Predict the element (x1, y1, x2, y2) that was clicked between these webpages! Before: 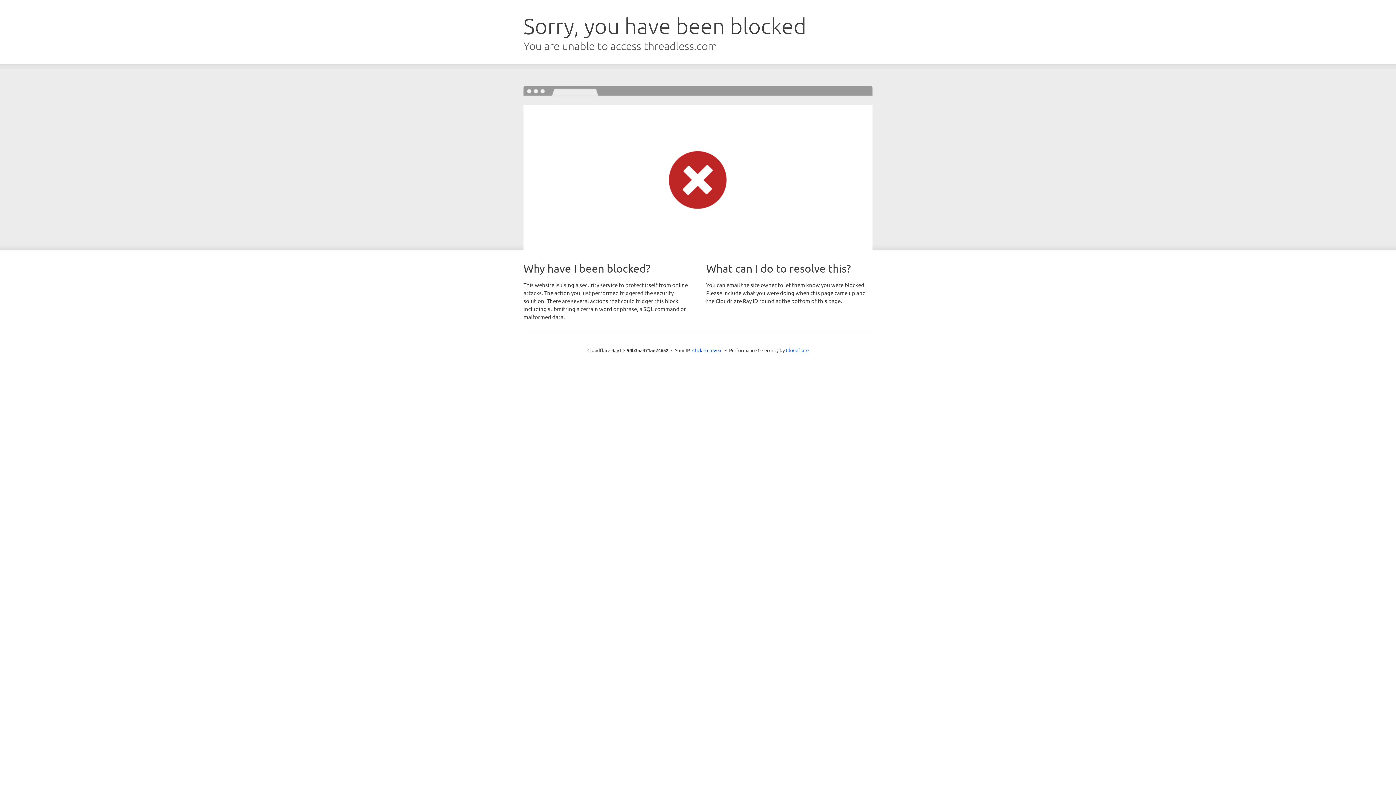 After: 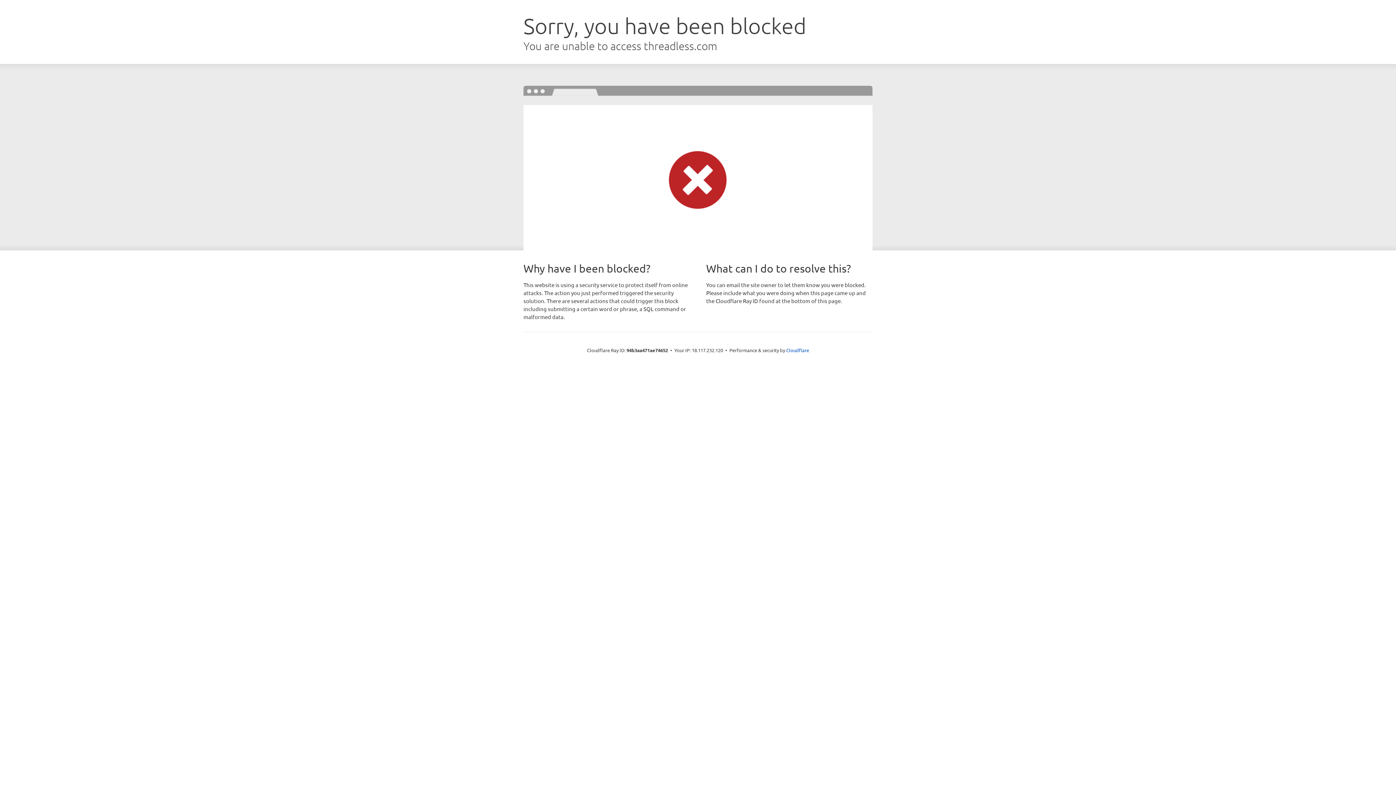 Action: label: Click to reveal bbox: (692, 346, 722, 353)